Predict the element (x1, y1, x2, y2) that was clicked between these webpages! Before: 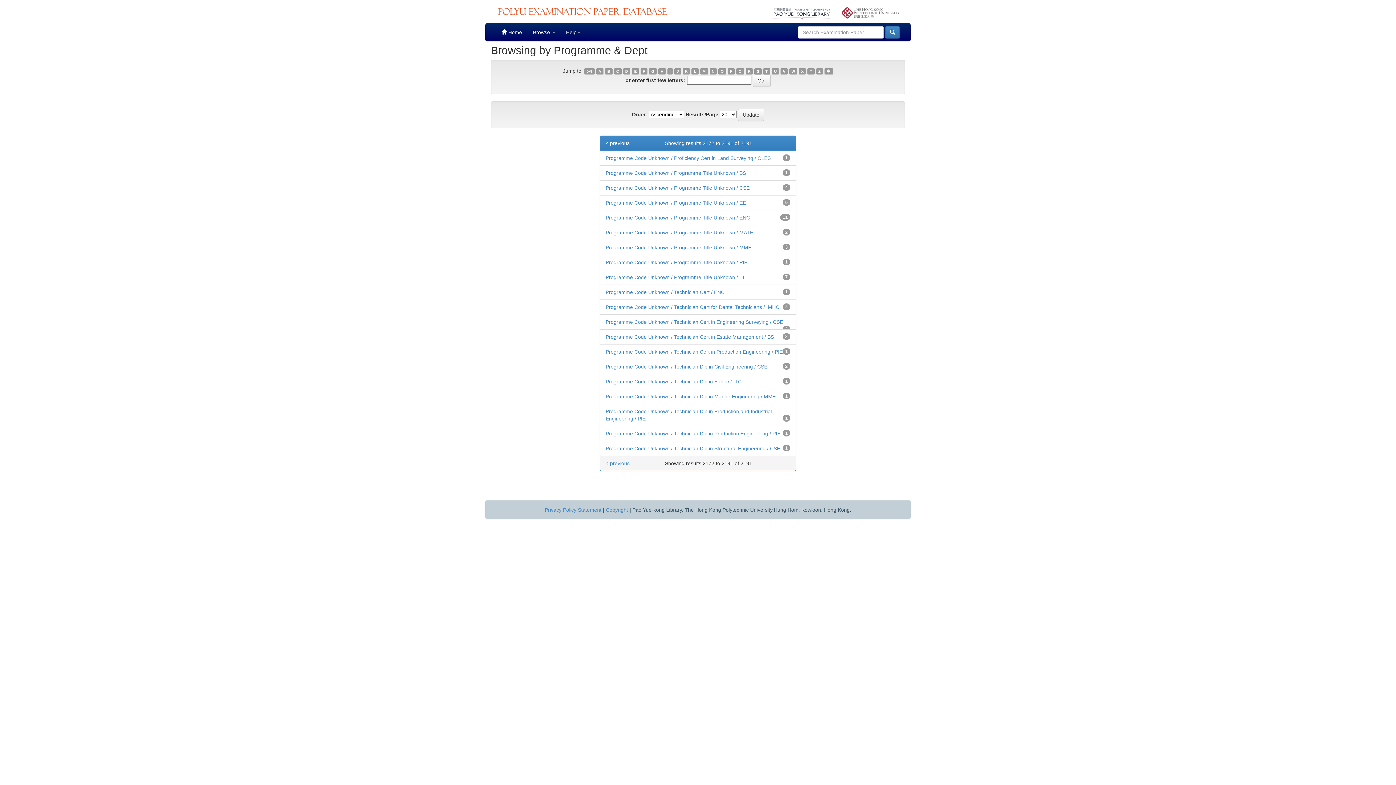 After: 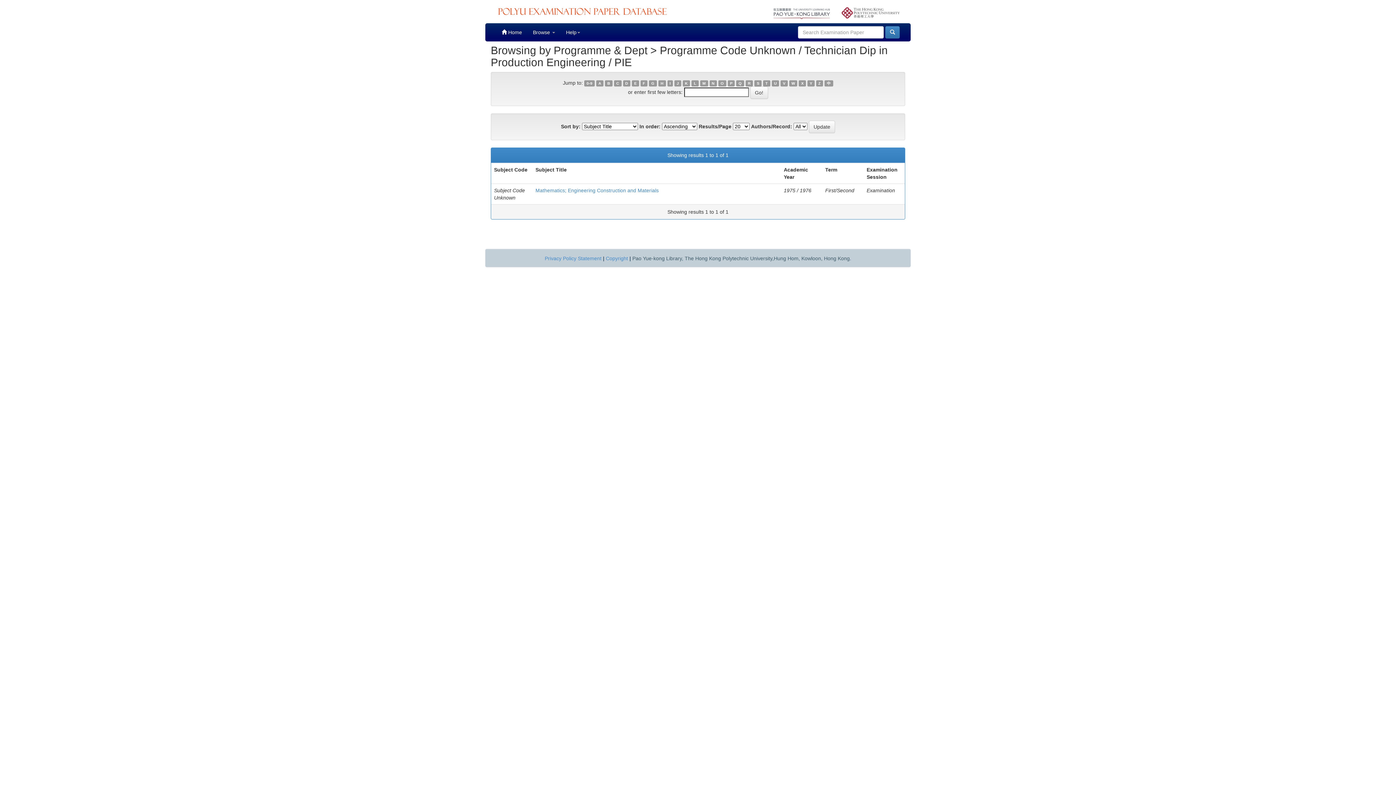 Action: label: Programme Code Unknown / Technician Dip in Production Engineering / PIE bbox: (605, 430, 780, 436)